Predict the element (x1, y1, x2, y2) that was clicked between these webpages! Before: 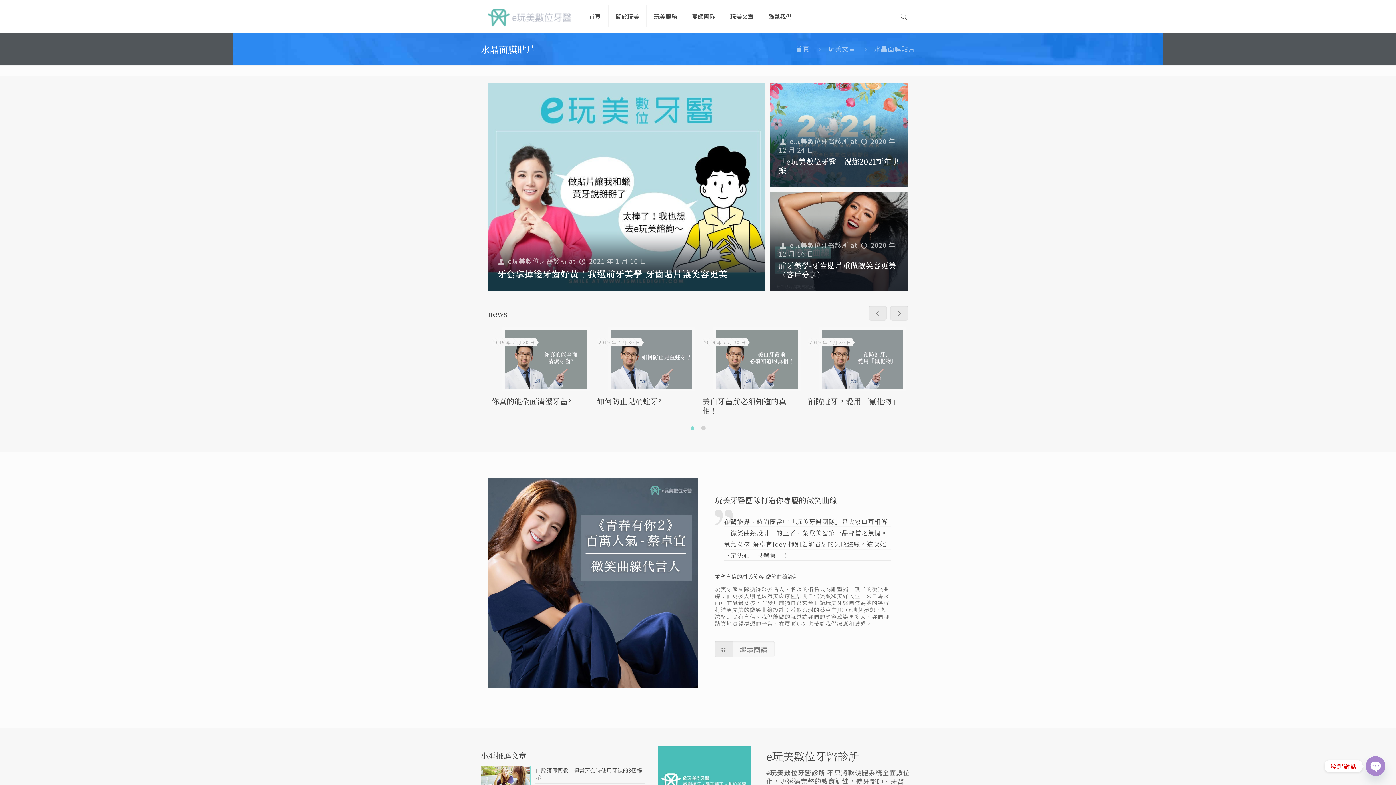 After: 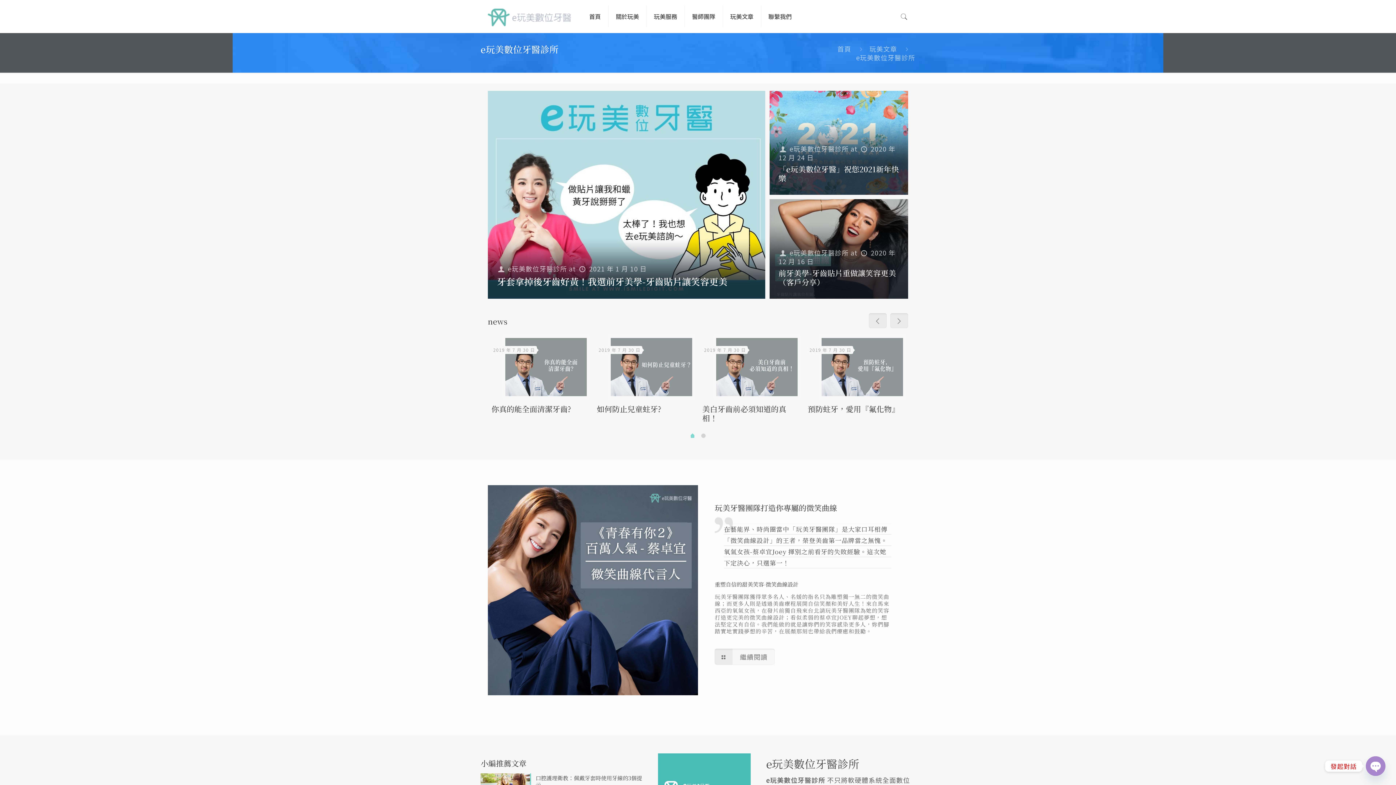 Action: label: e玩美數位牙醫診所 bbox: (789, 136, 849, 145)